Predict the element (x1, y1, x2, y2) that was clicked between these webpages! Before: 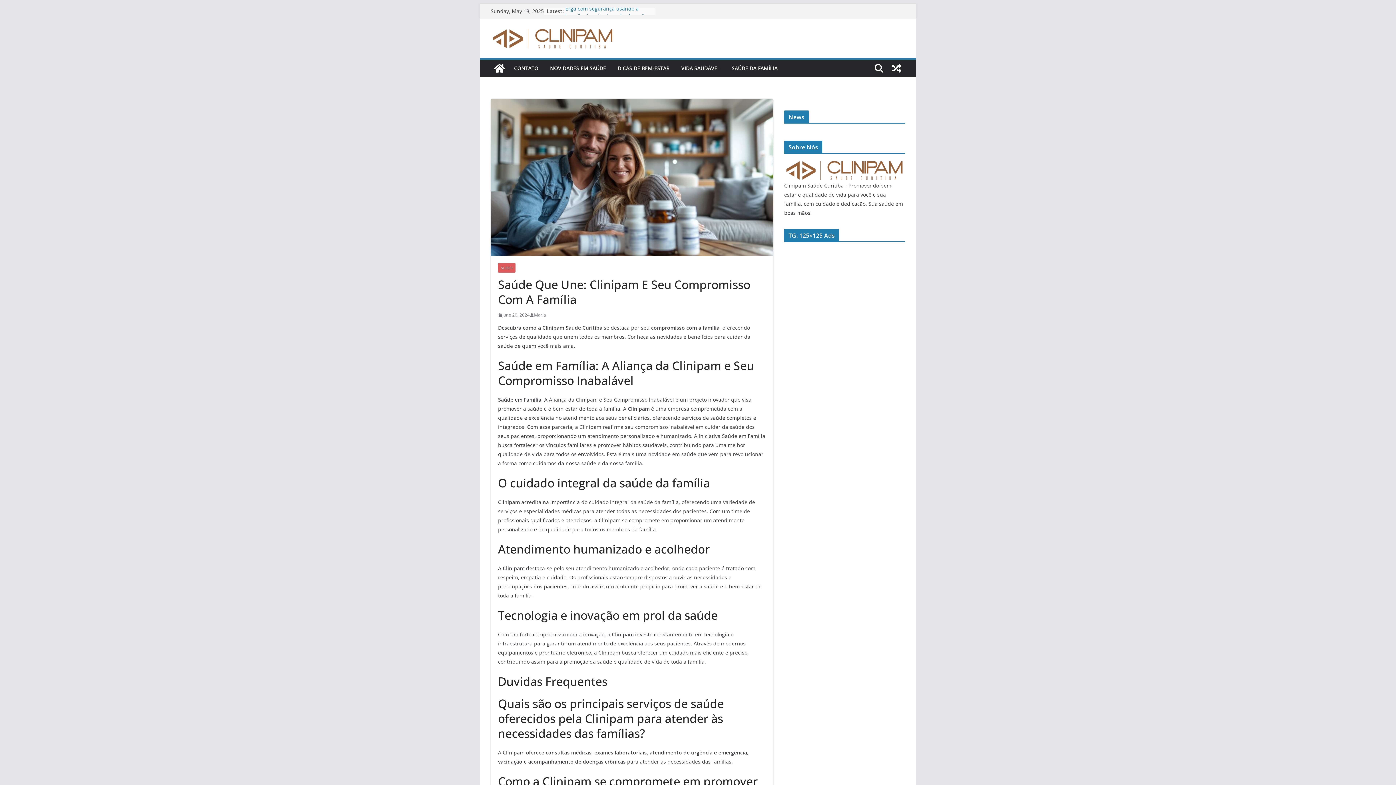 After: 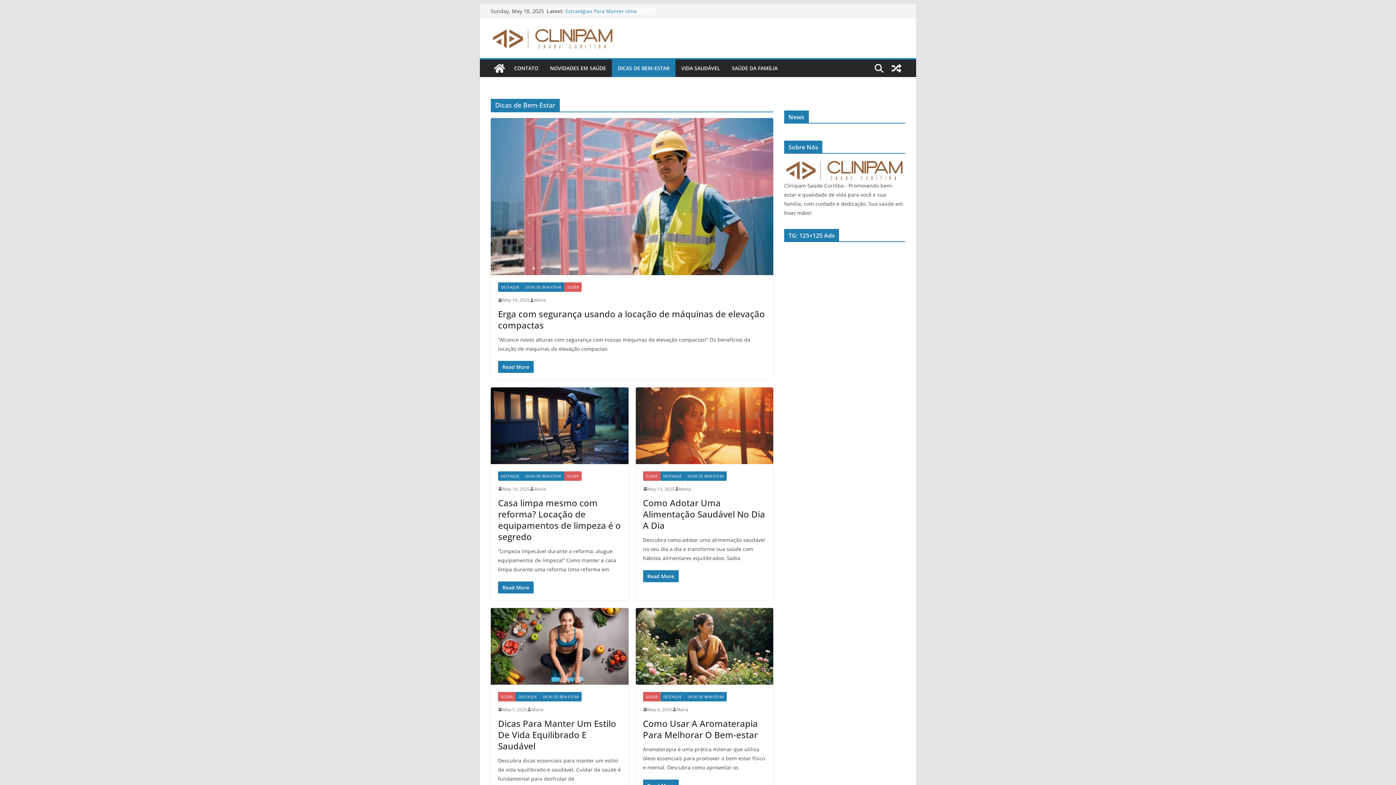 Action: bbox: (617, 63, 669, 73) label: DICAS DE BEM-ESTAR